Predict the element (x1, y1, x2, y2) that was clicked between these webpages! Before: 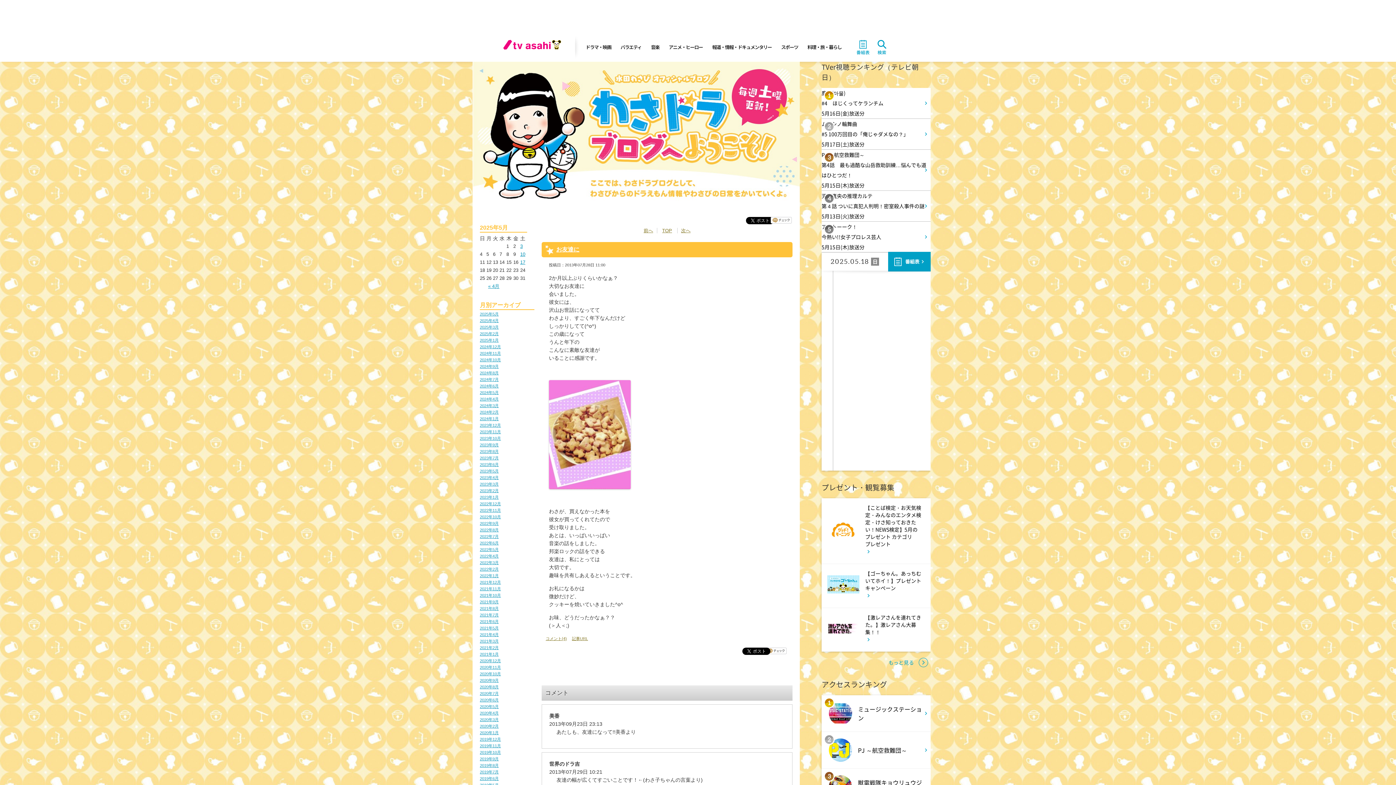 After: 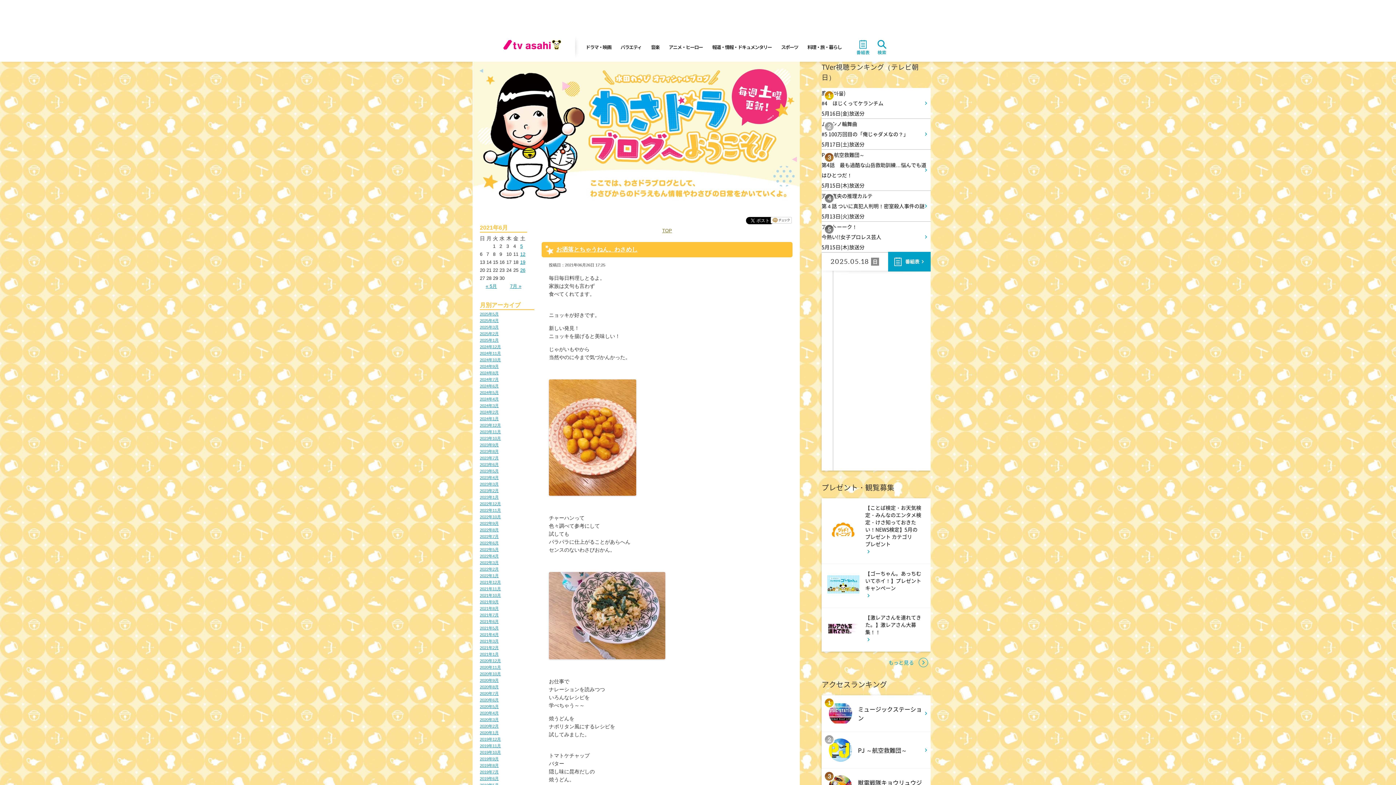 Action: label: 2021年6月 bbox: (480, 619, 498, 624)